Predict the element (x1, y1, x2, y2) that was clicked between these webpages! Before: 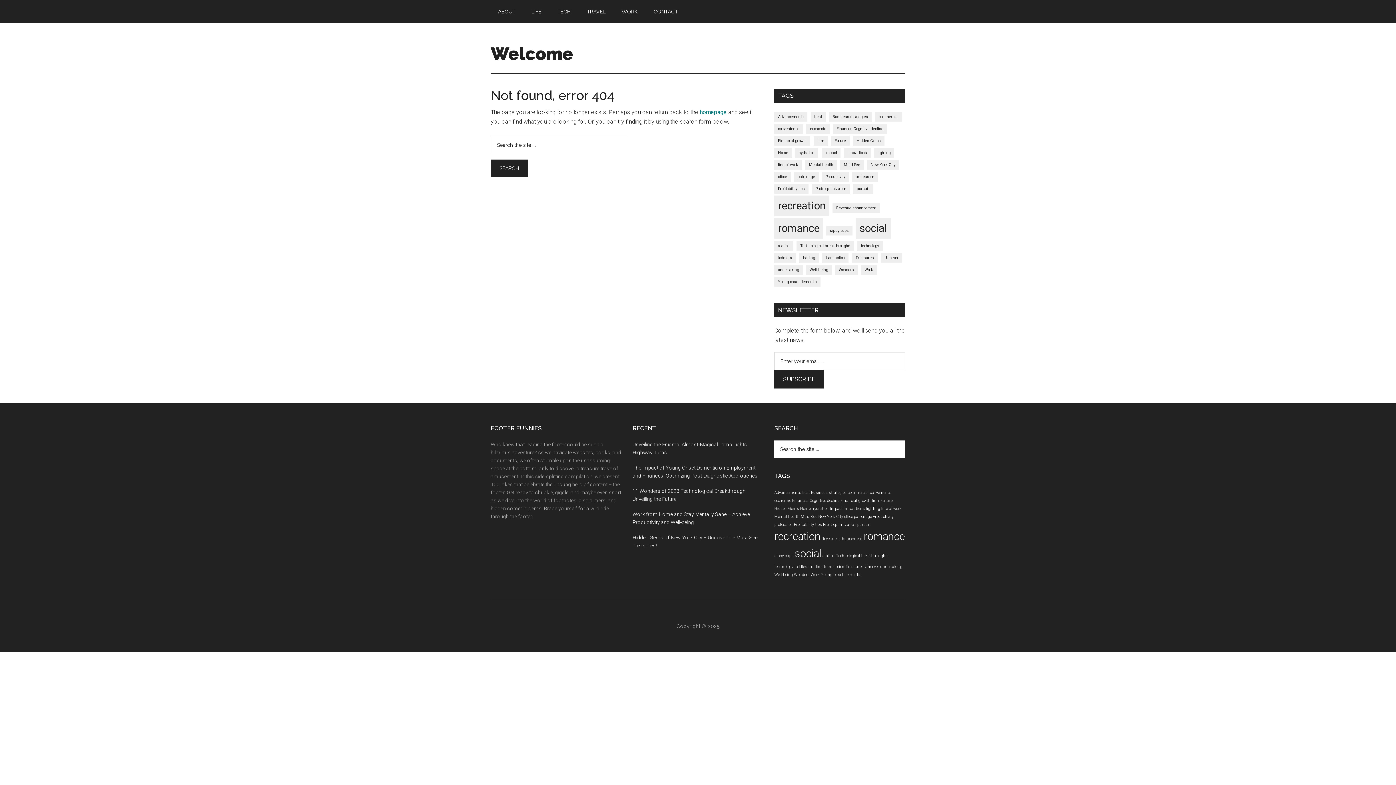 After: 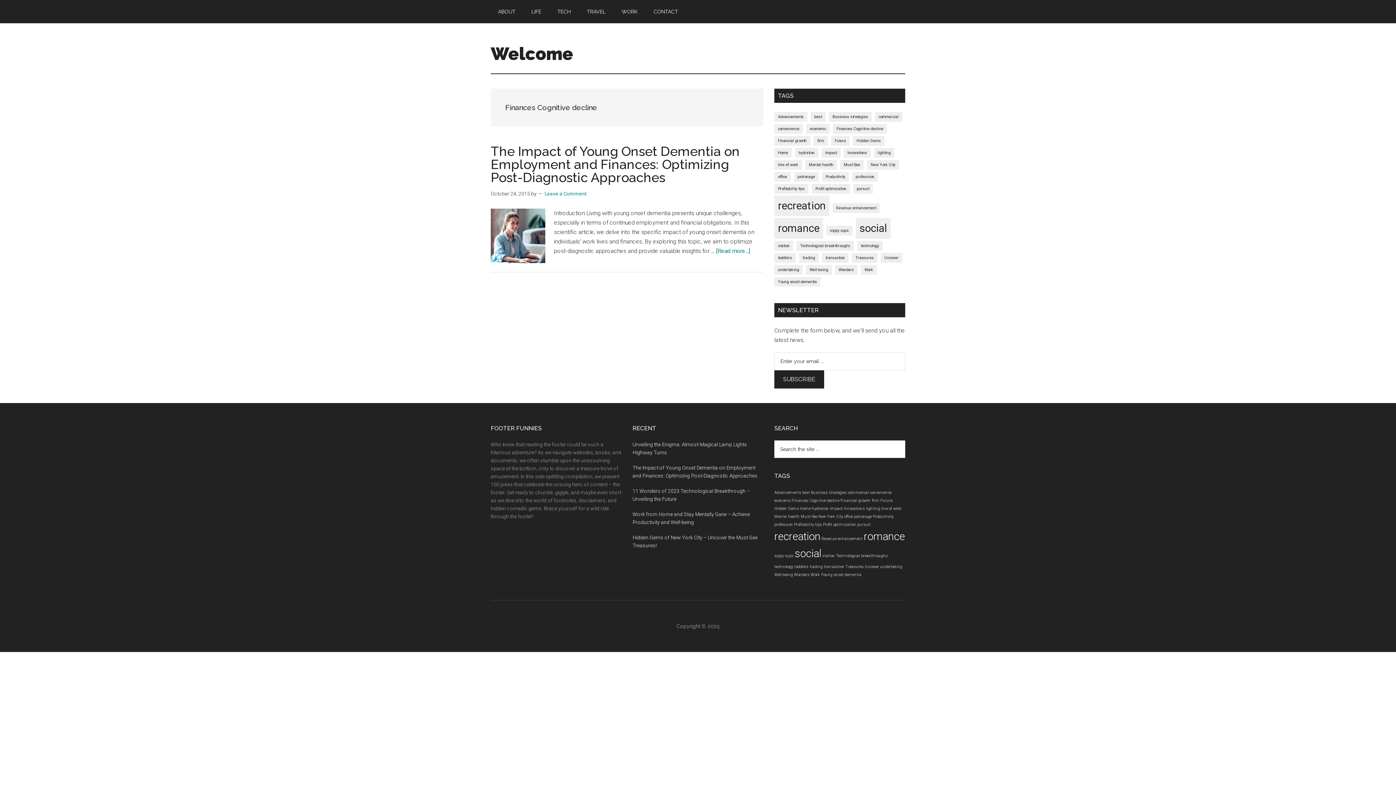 Action: bbox: (833, 124, 887, 133) label: Finances Cognitive decline (1 item)